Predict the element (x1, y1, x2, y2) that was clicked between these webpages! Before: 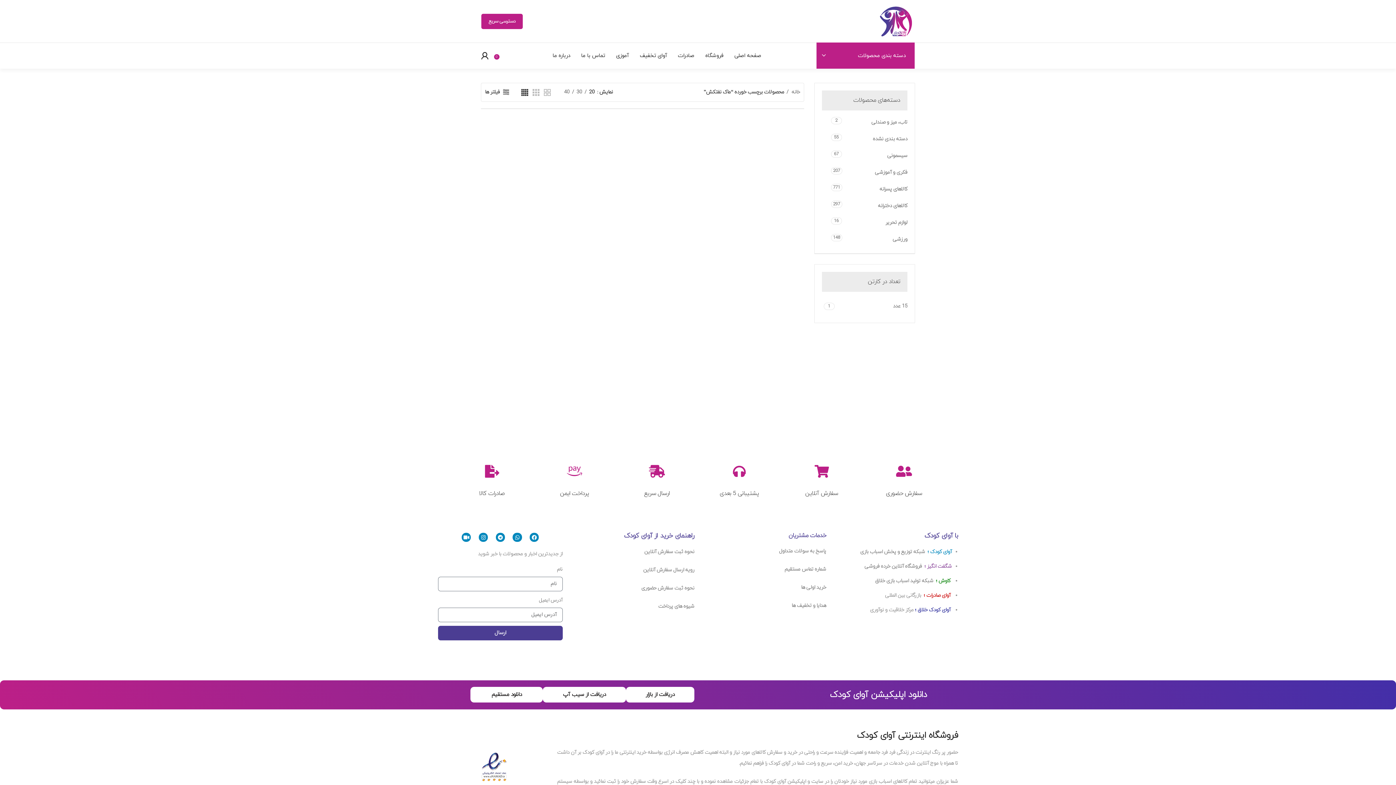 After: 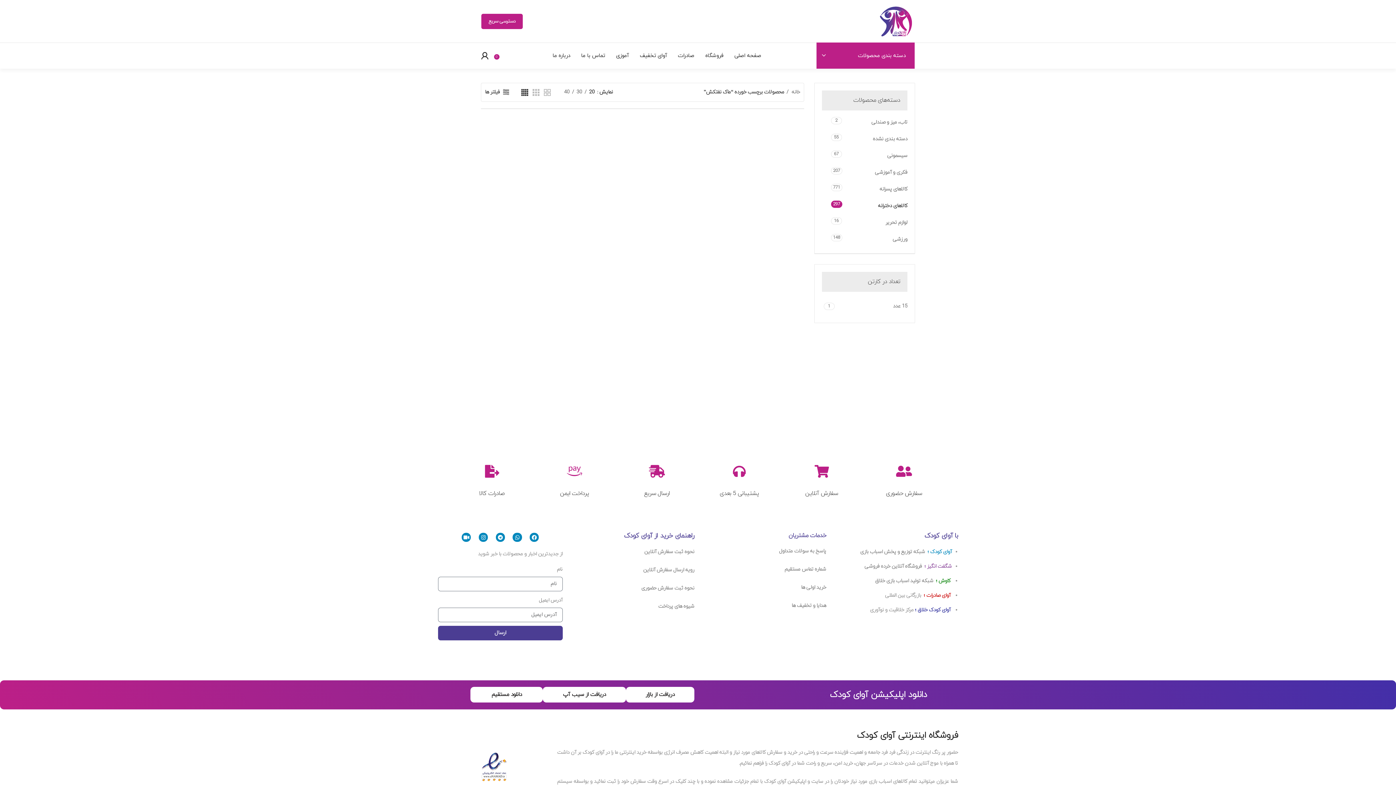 Action: bbox: (842, 197, 907, 214) label: کالاهای دخترانه